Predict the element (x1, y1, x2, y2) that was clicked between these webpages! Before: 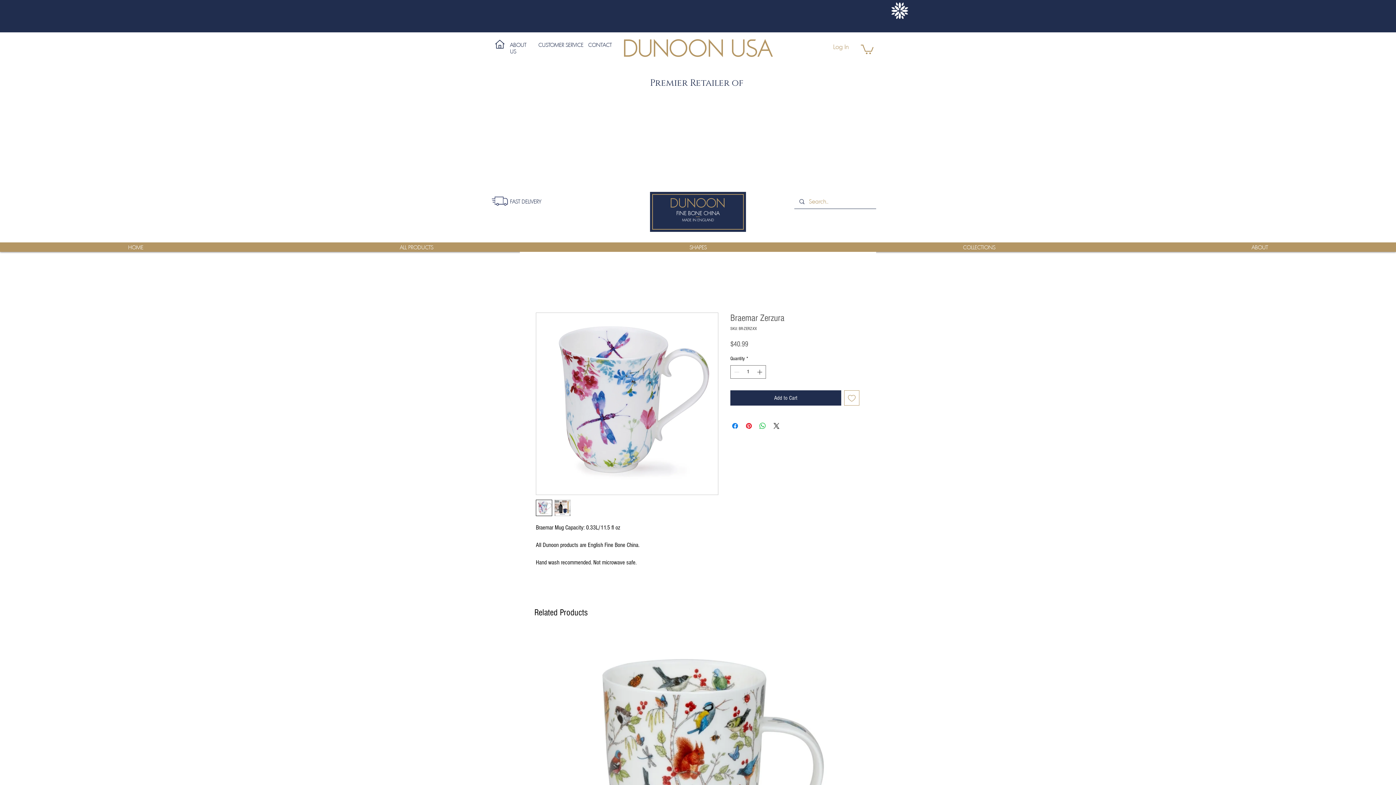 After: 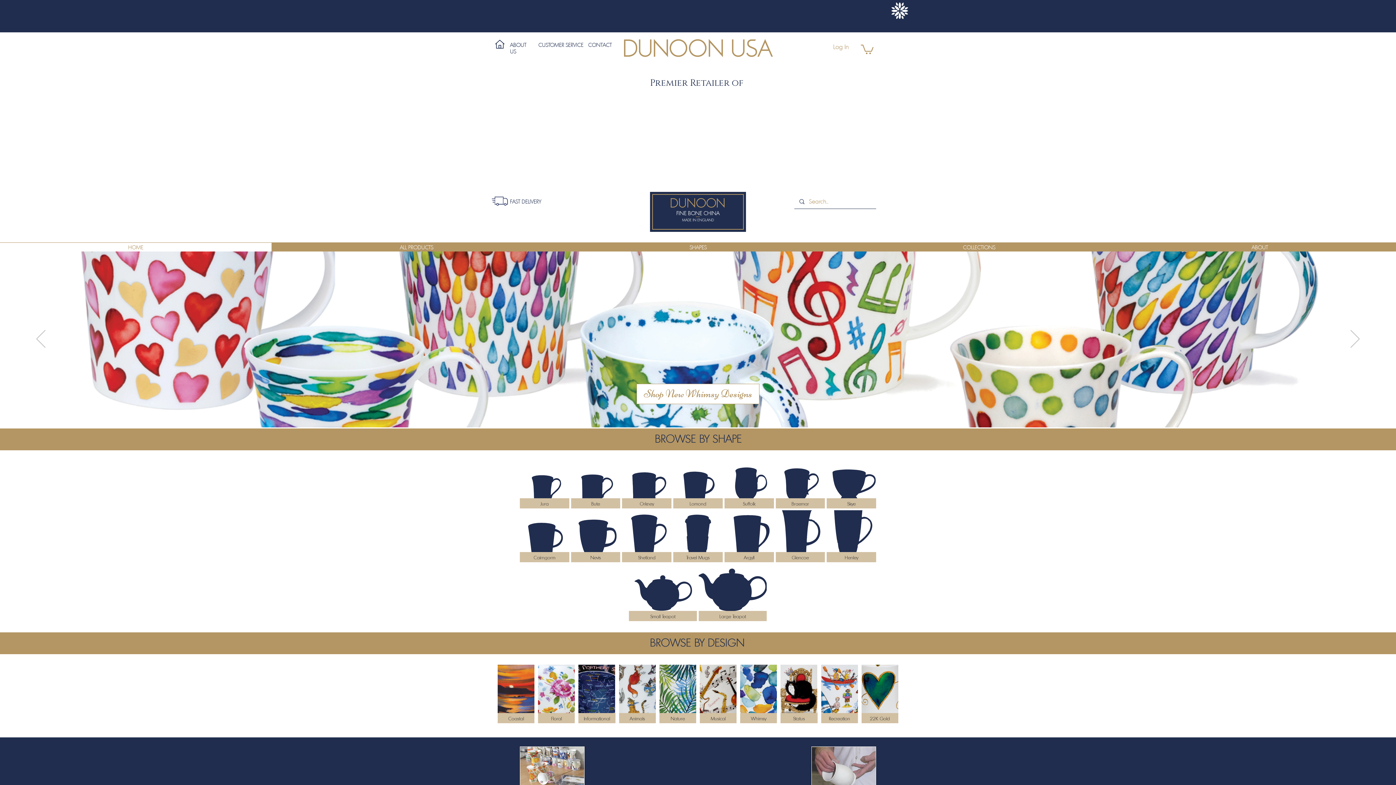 Action: label: ABOUT bbox: (1123, 242, 1396, 252)